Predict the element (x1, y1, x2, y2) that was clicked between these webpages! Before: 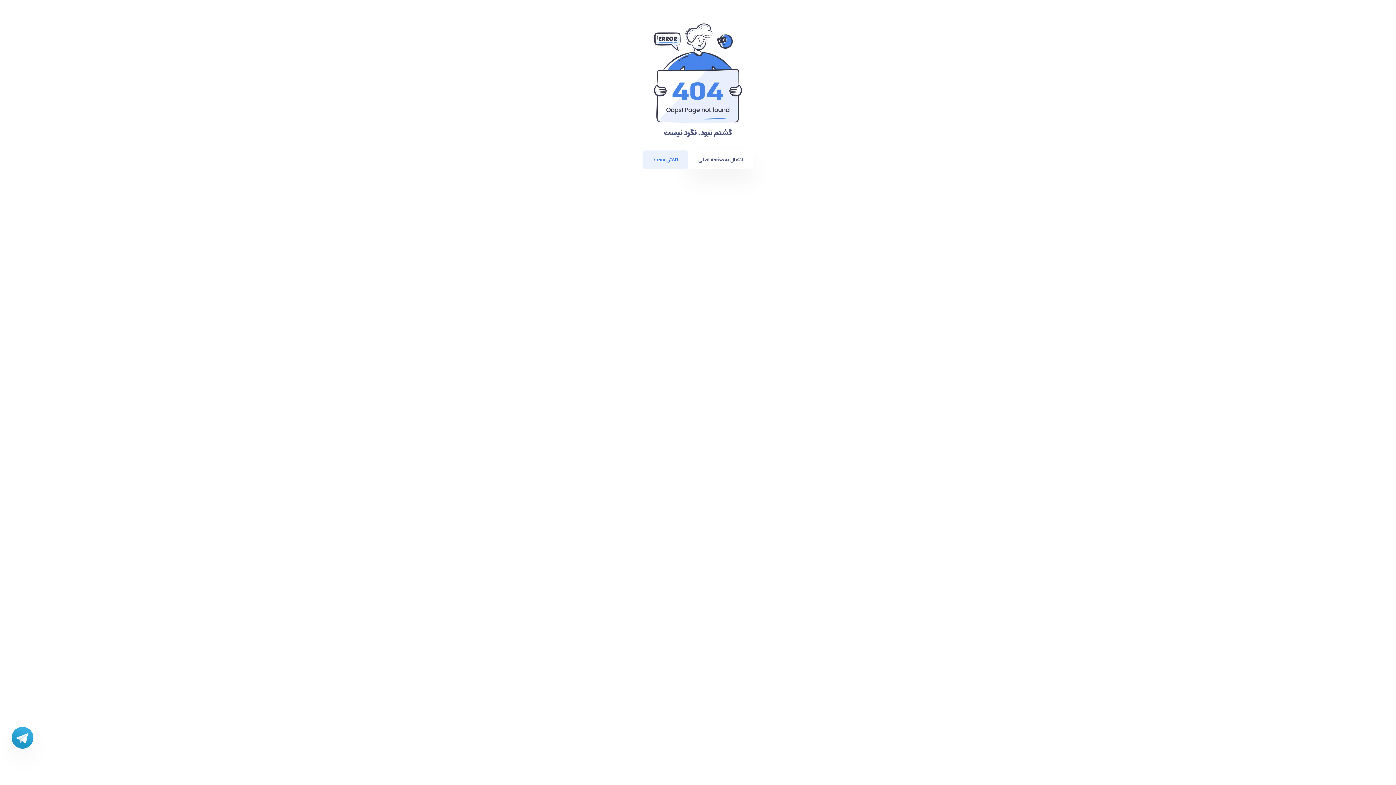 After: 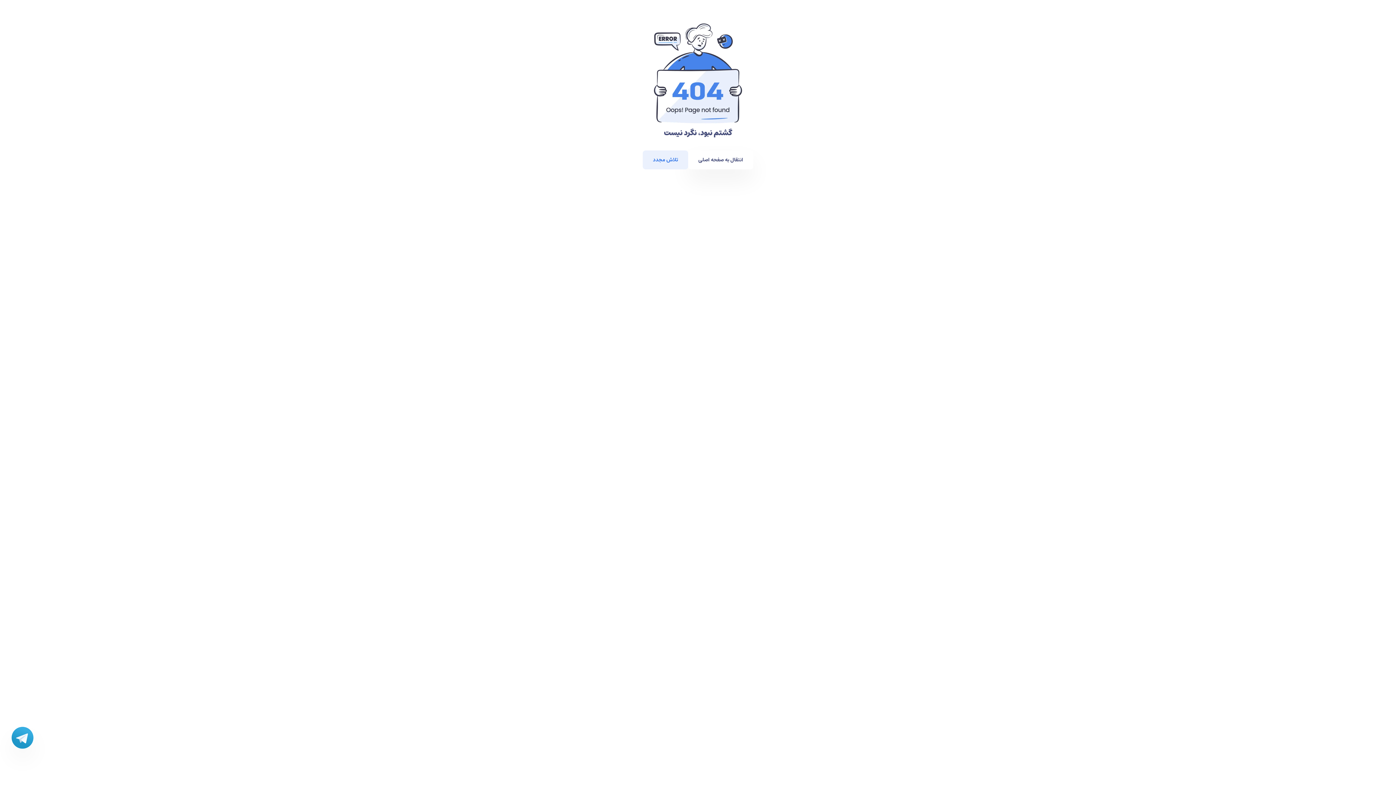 Action: bbox: (642, 150, 688, 169) label: تلاش مجدد